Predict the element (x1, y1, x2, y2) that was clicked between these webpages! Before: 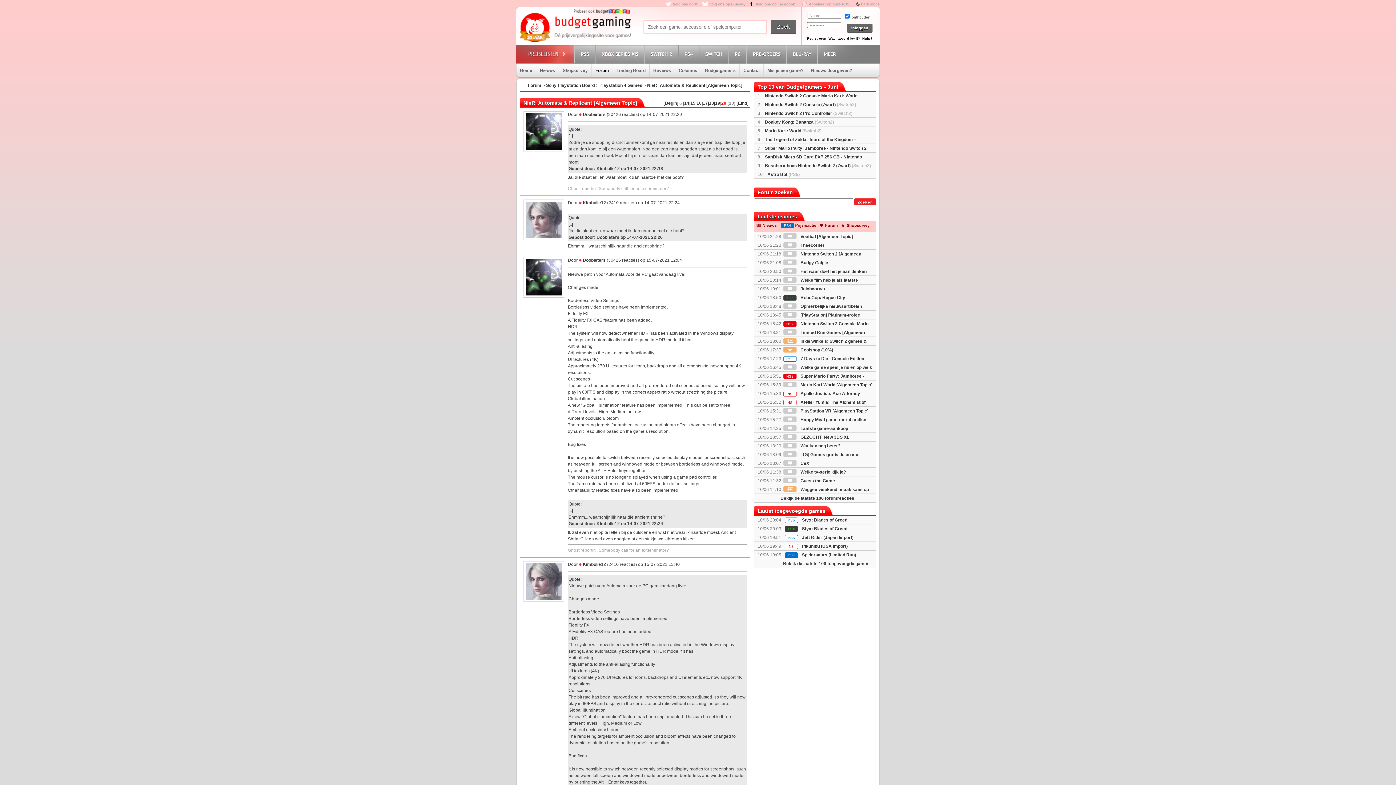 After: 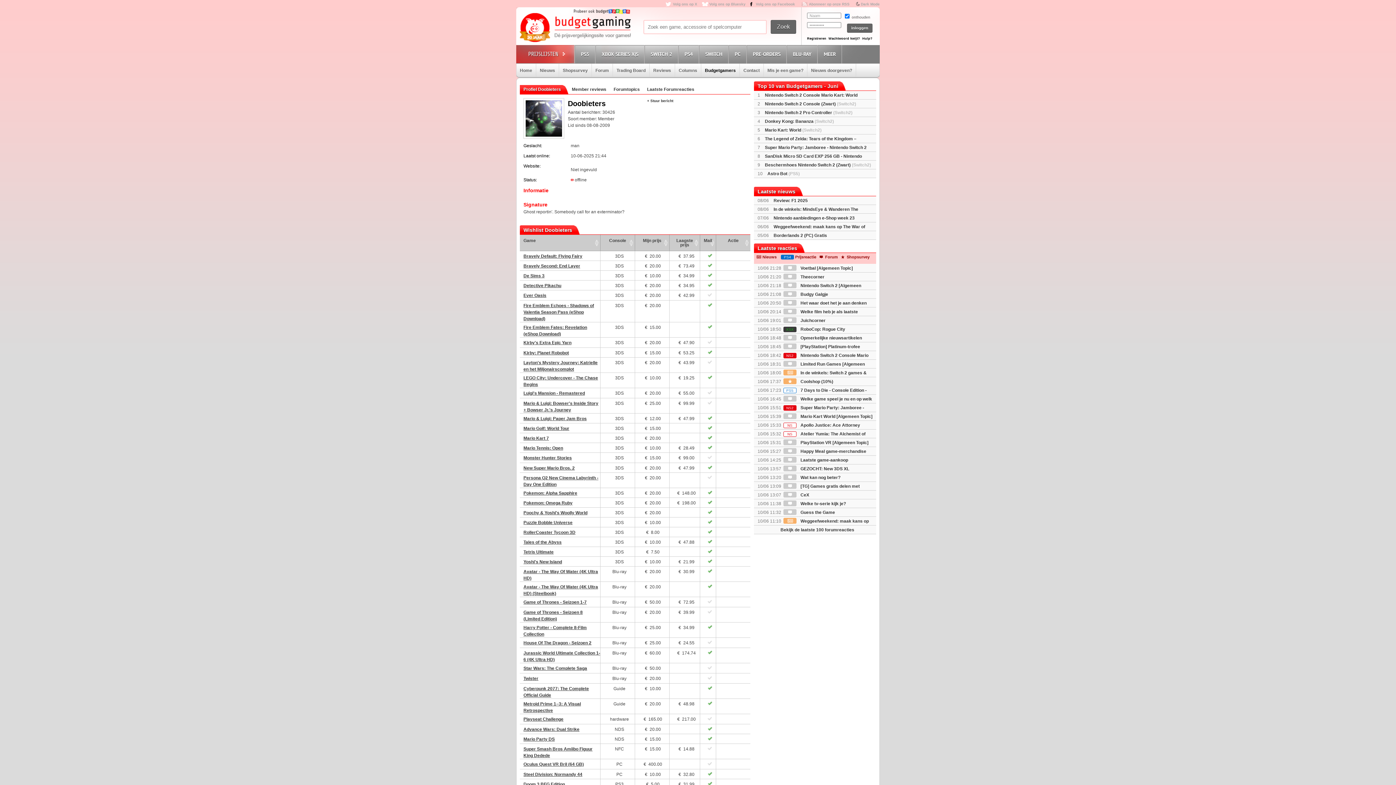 Action: bbox: (582, 112, 605, 117) label: Doobieters